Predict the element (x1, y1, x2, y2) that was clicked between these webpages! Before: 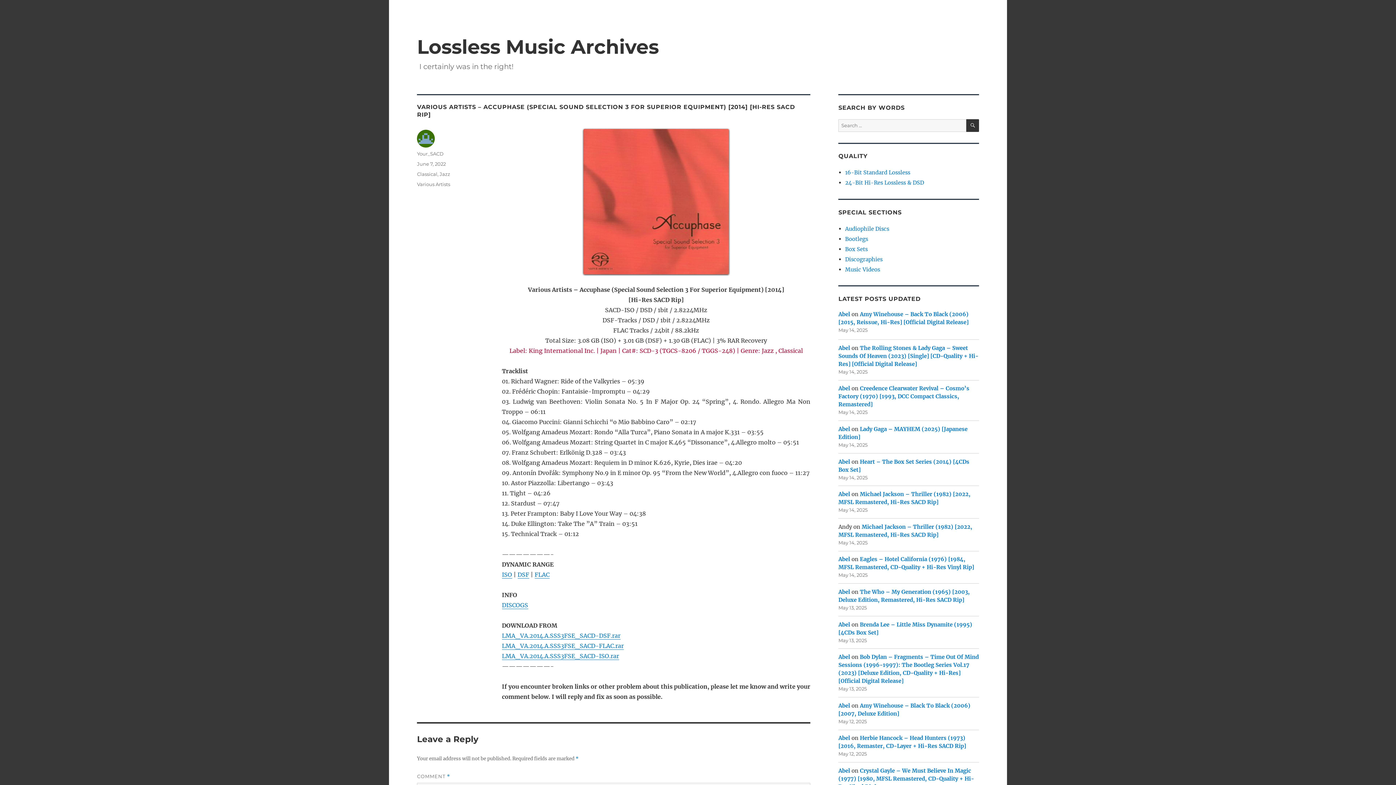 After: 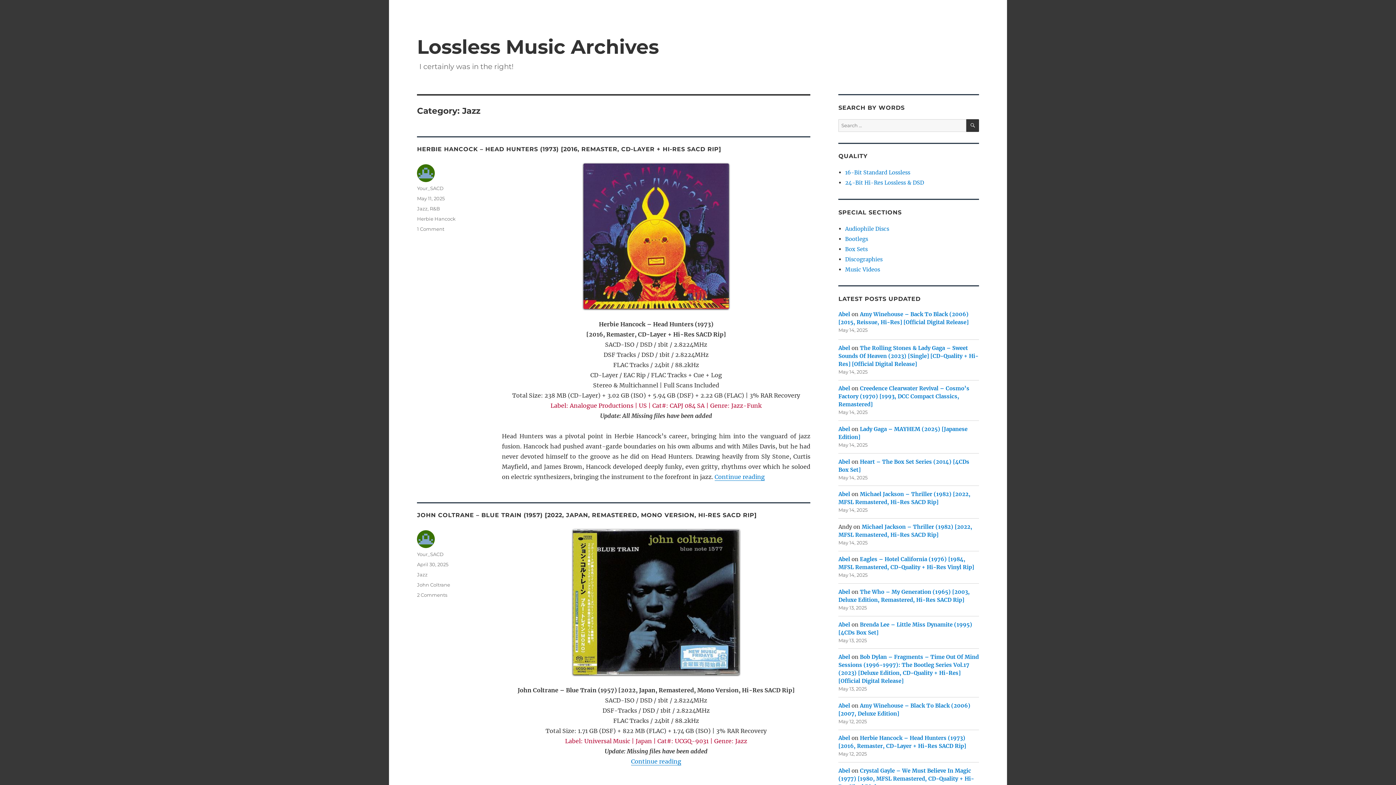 Action: label: Jazz bbox: (439, 171, 450, 177)